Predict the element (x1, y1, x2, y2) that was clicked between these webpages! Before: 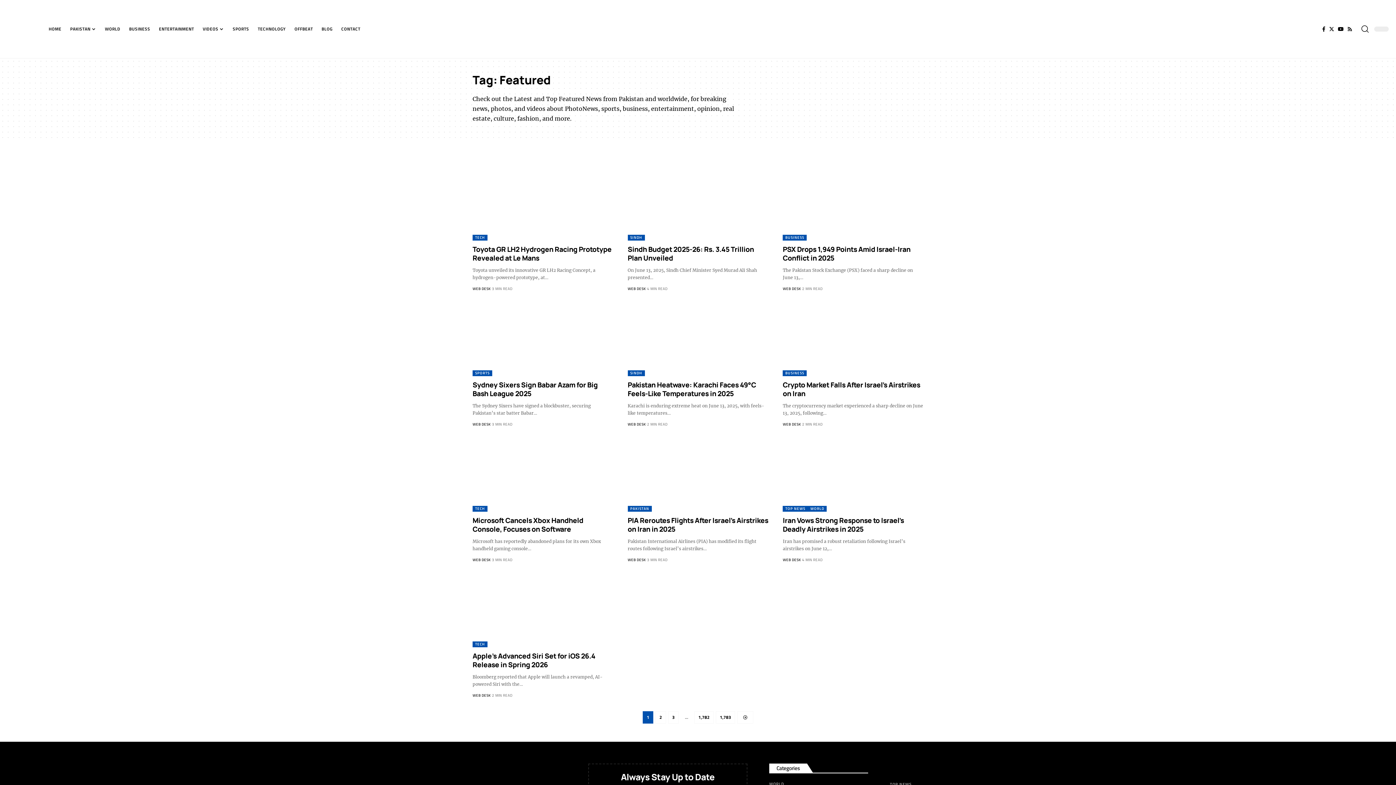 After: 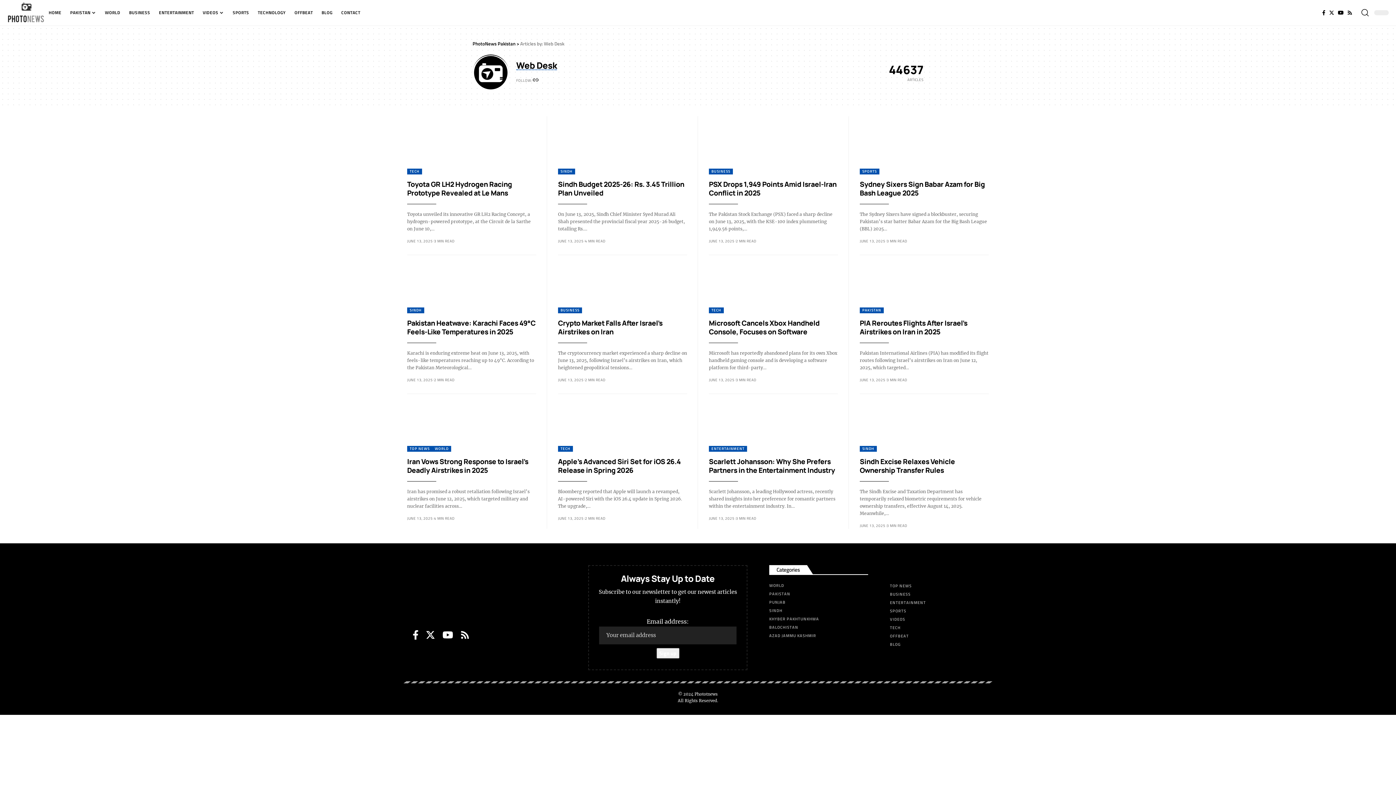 Action: bbox: (782, 557, 801, 563) label: WEB DESK